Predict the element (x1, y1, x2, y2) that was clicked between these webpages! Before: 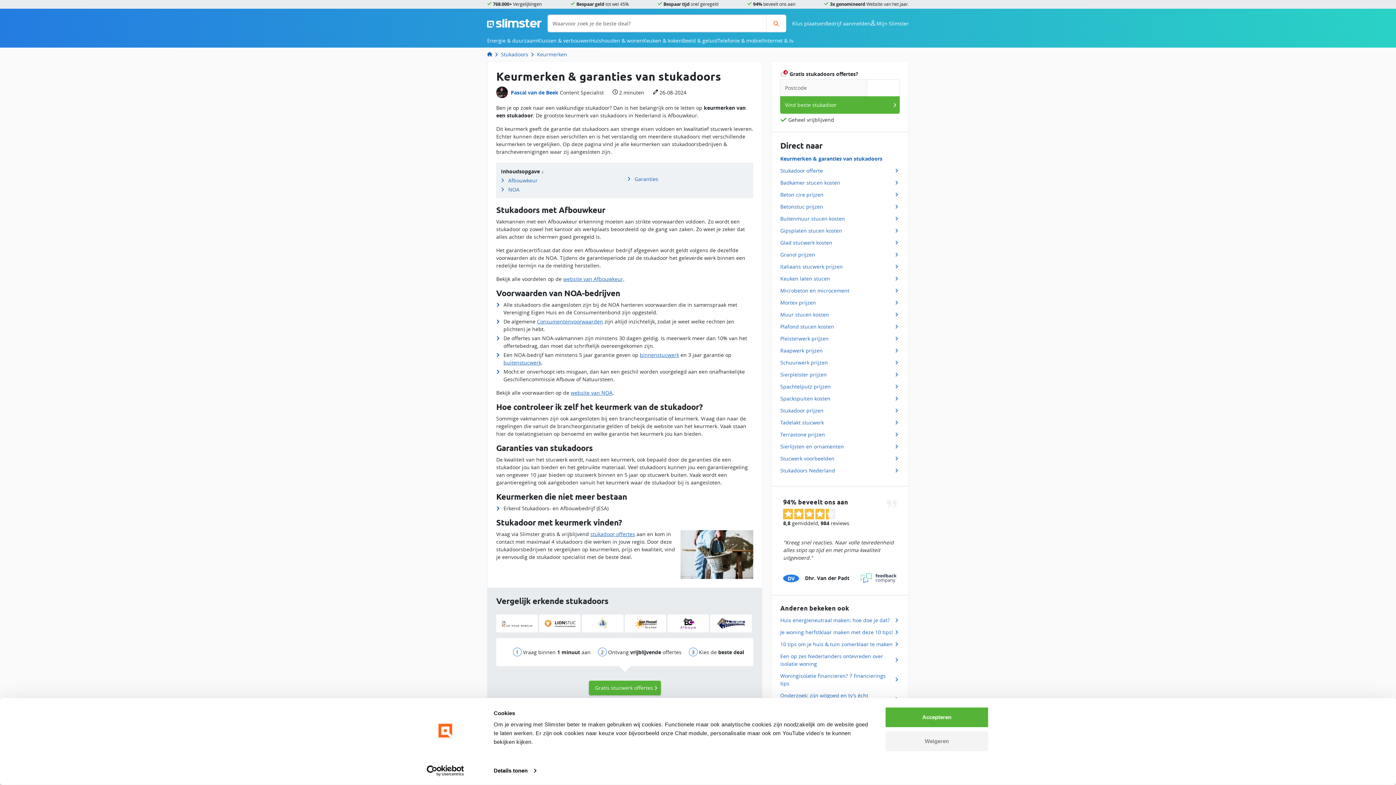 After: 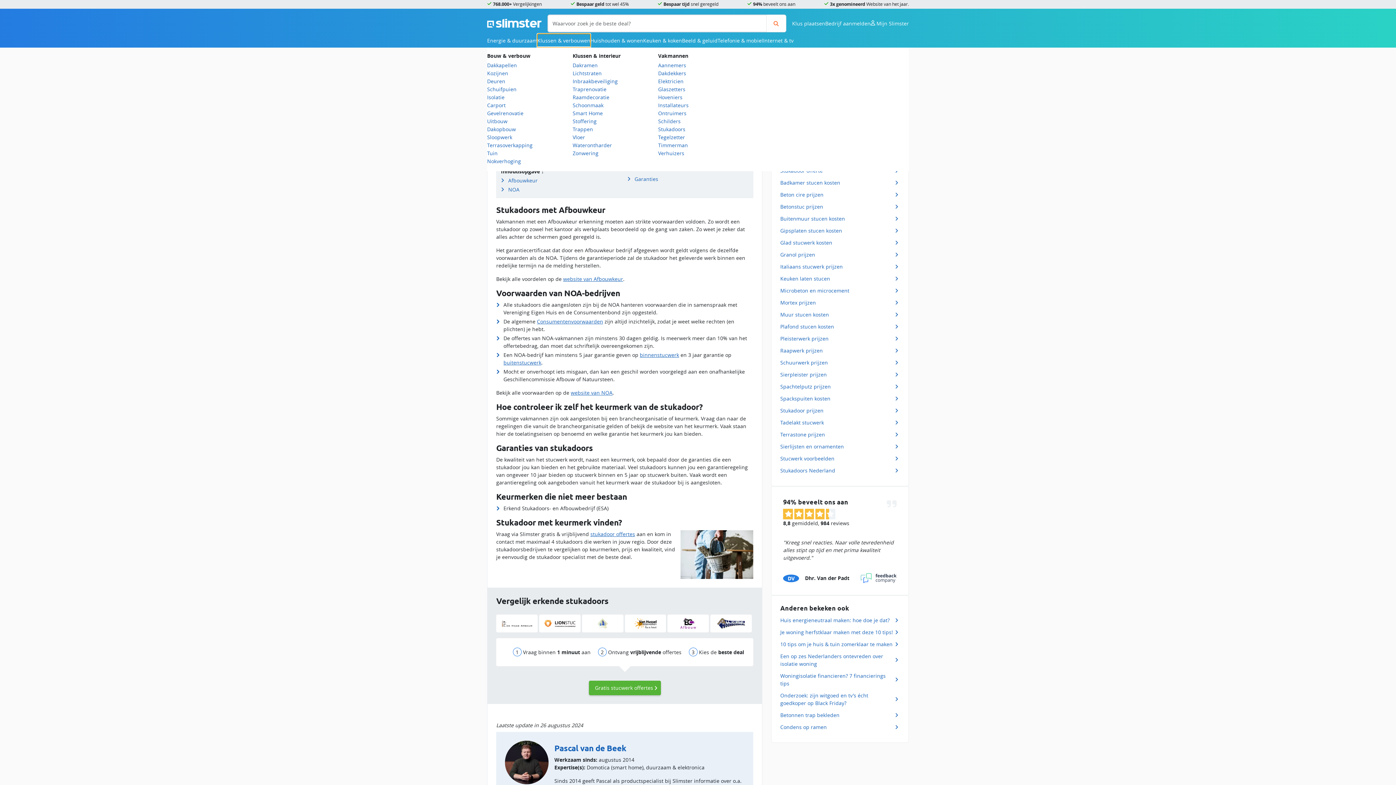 Action: label: Klussen & verbouwen bbox: (537, 33, 590, 47)